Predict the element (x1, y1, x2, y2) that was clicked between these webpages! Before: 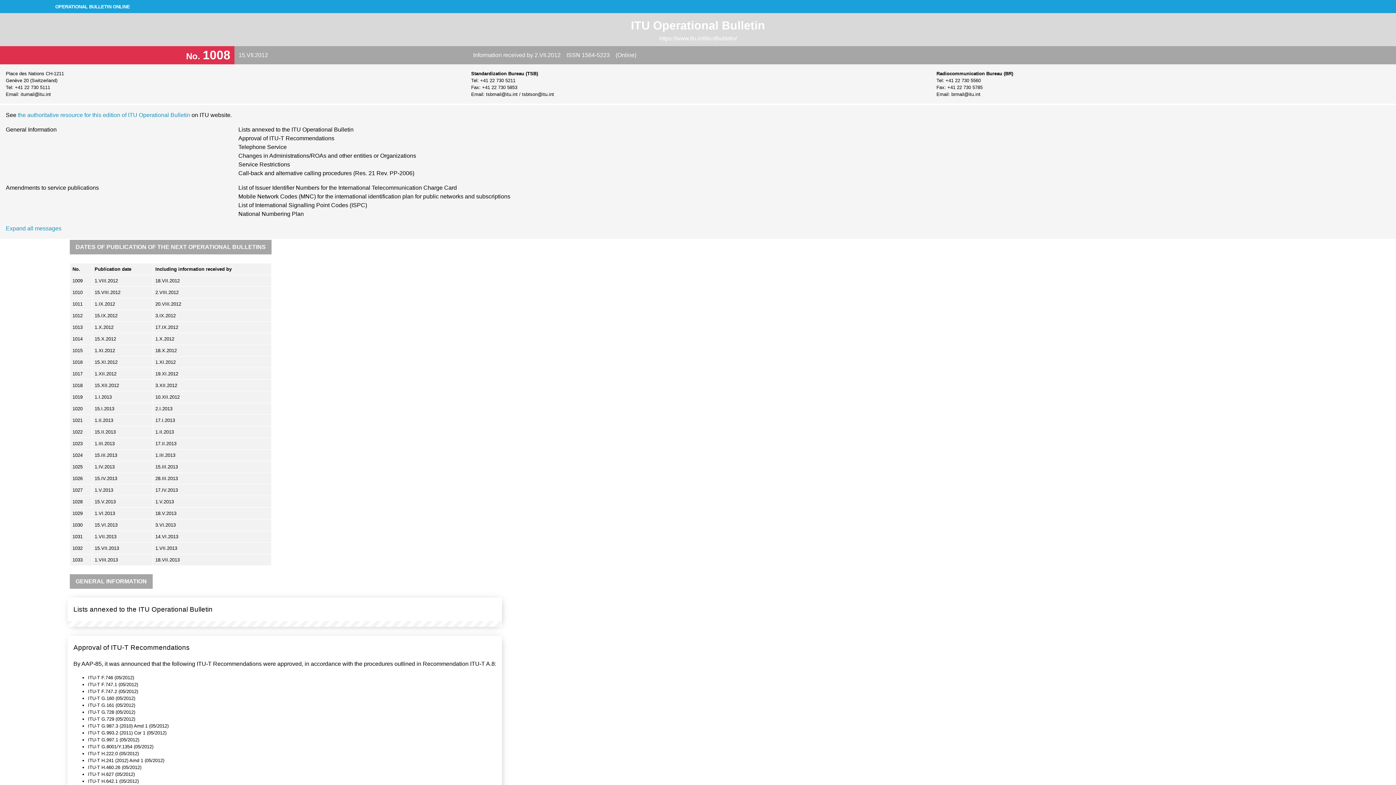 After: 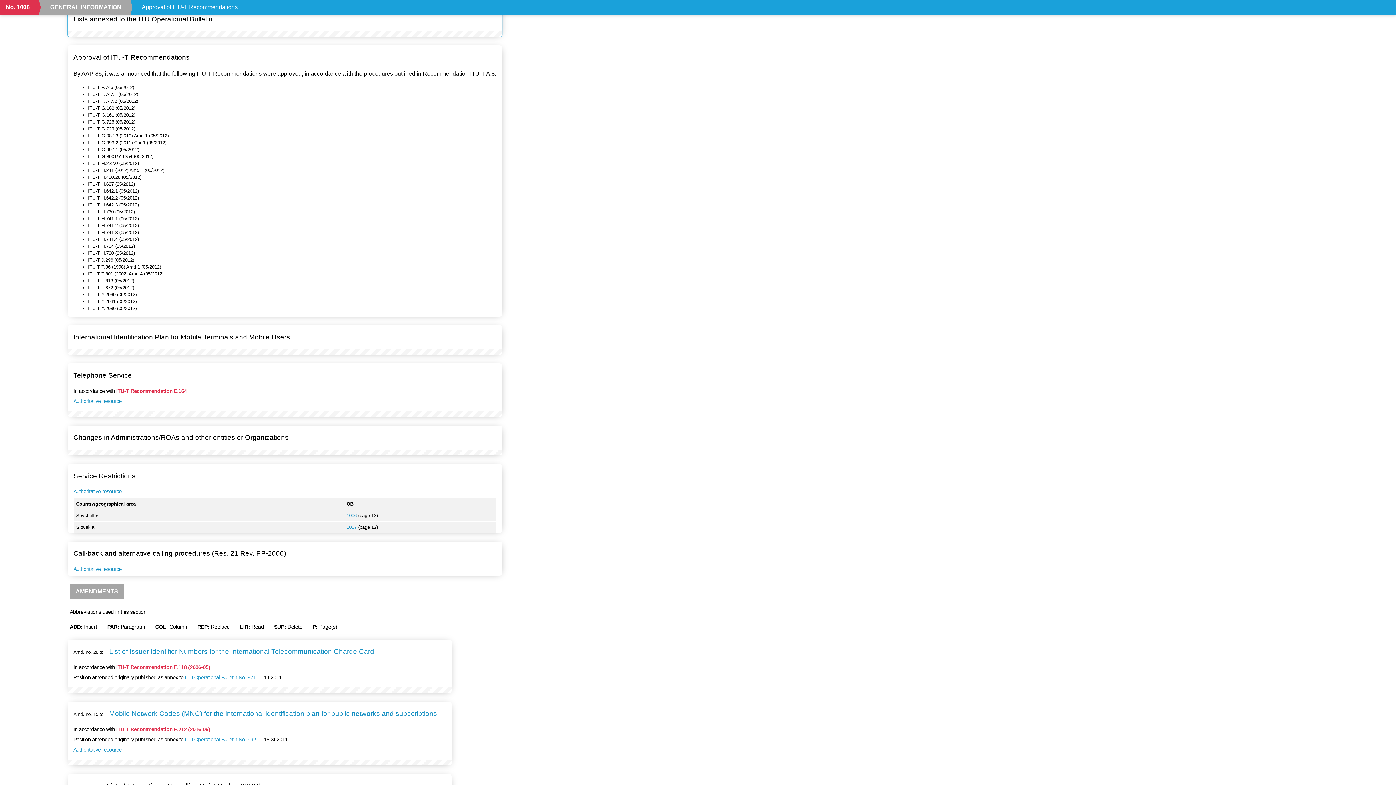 Action: bbox: (493, 590, 496, 614)